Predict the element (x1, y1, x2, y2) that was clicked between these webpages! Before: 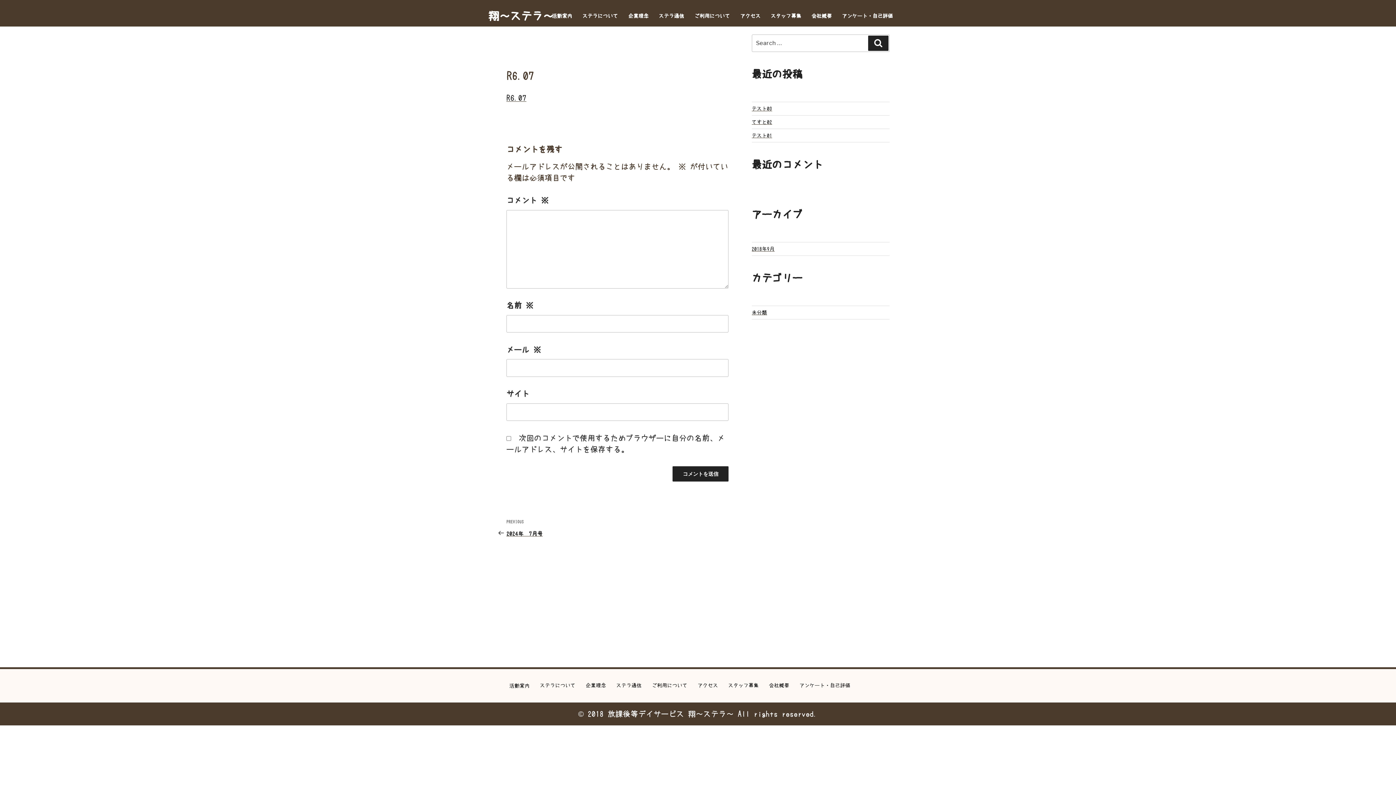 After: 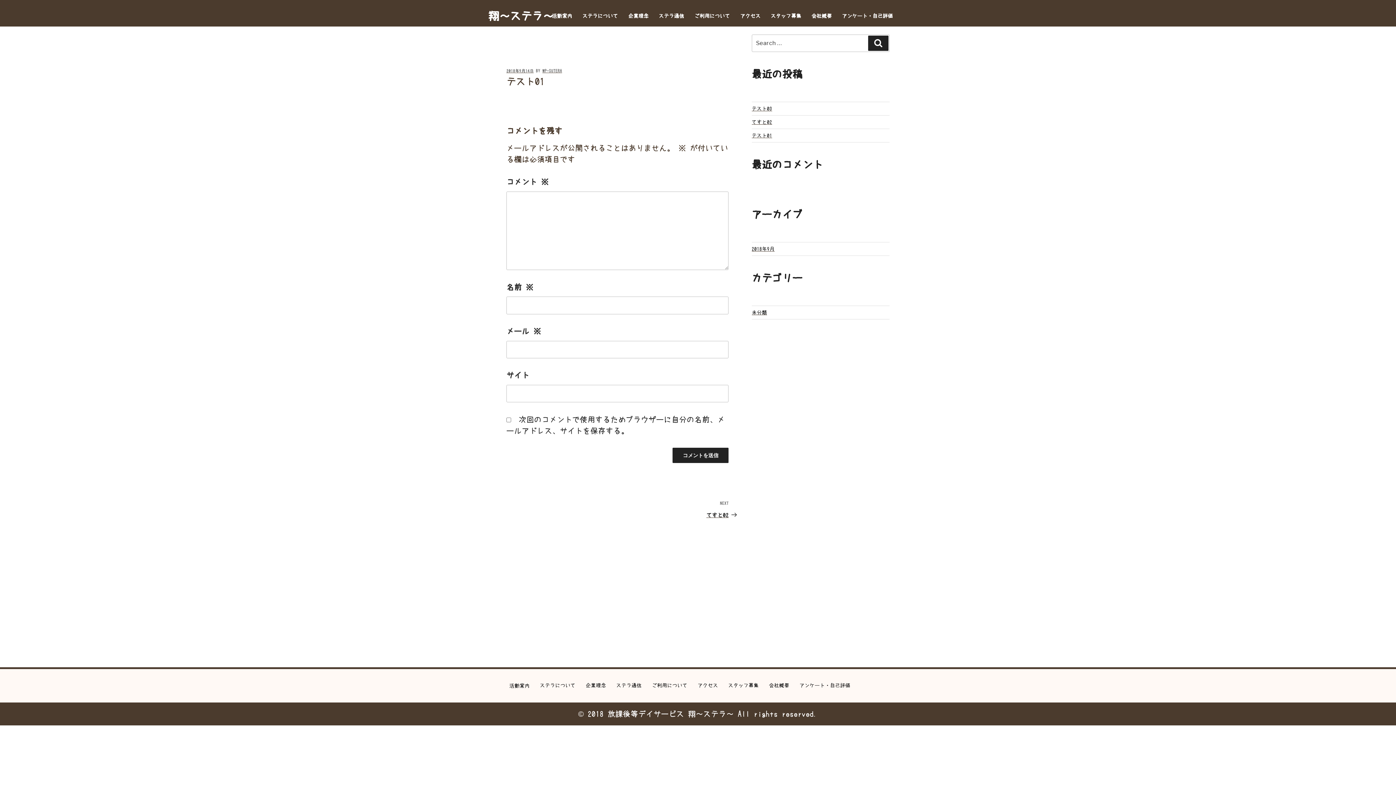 Action: bbox: (751, 133, 772, 138) label: テスト01